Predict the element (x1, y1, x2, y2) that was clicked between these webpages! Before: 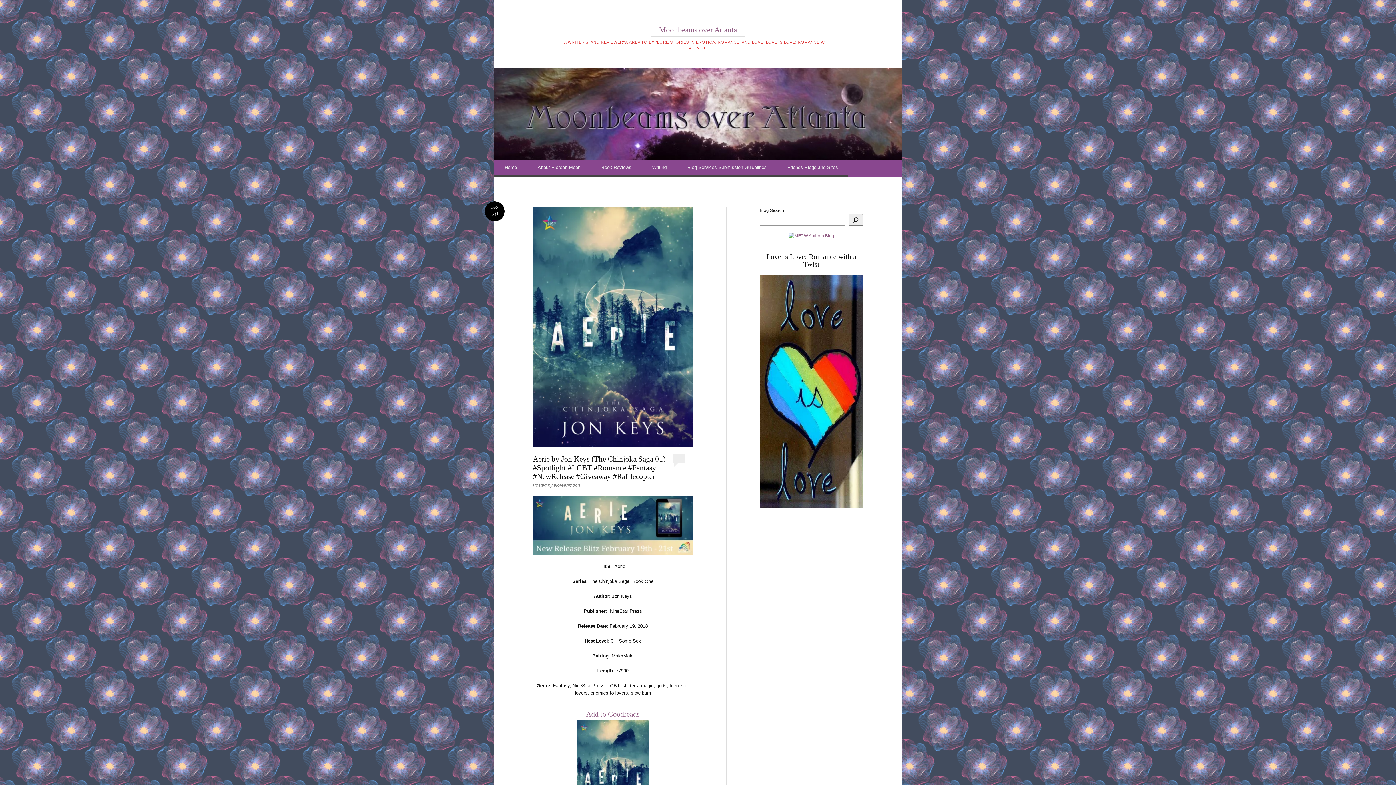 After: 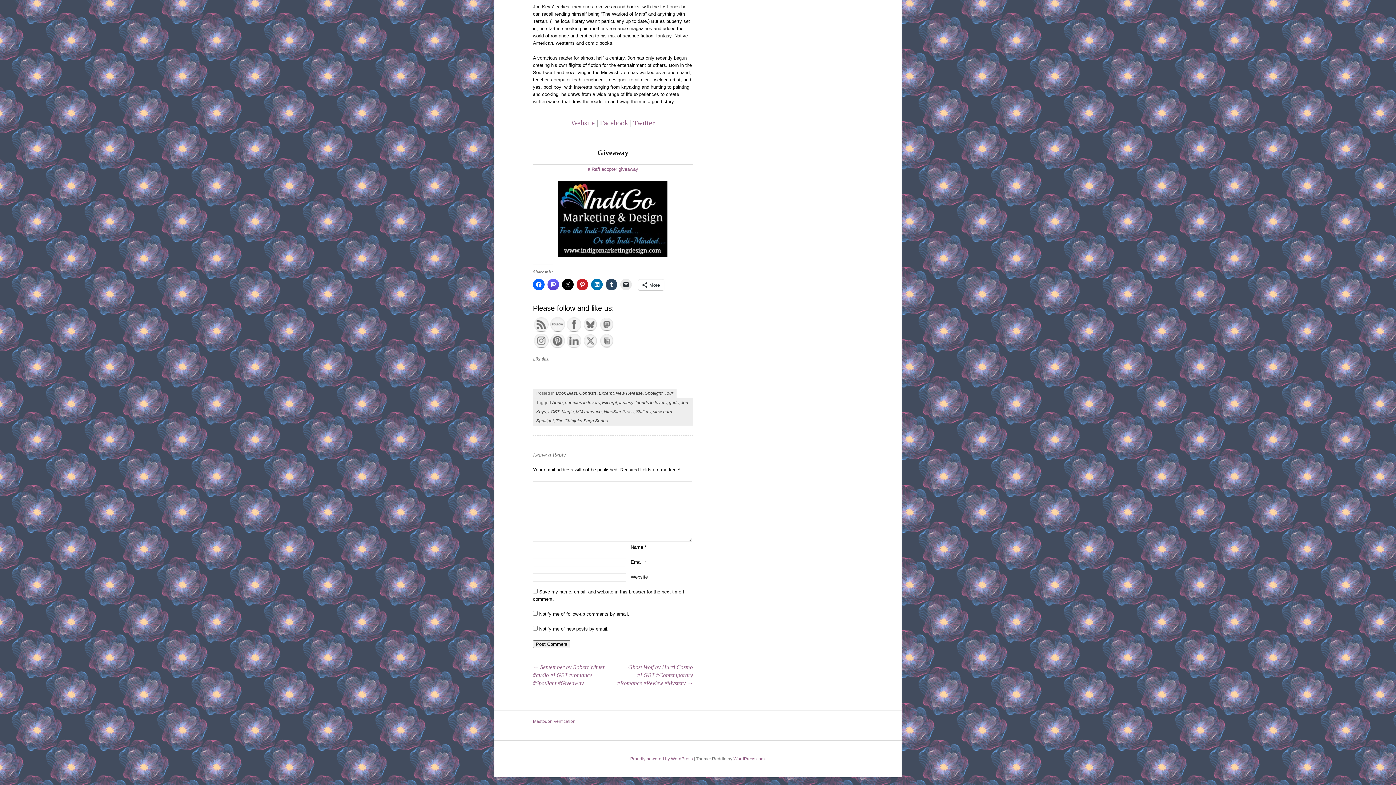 Action: bbox: (672, 454, 685, 463)